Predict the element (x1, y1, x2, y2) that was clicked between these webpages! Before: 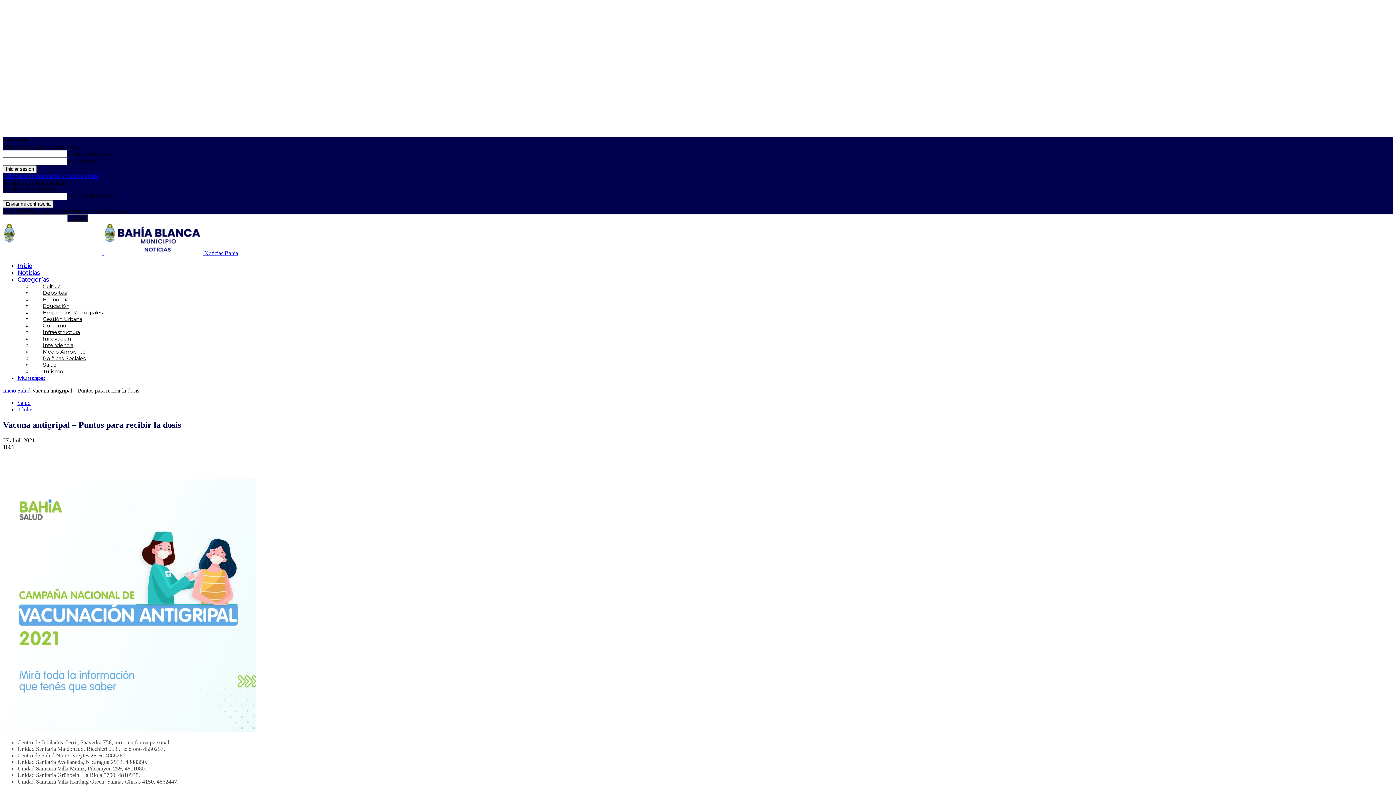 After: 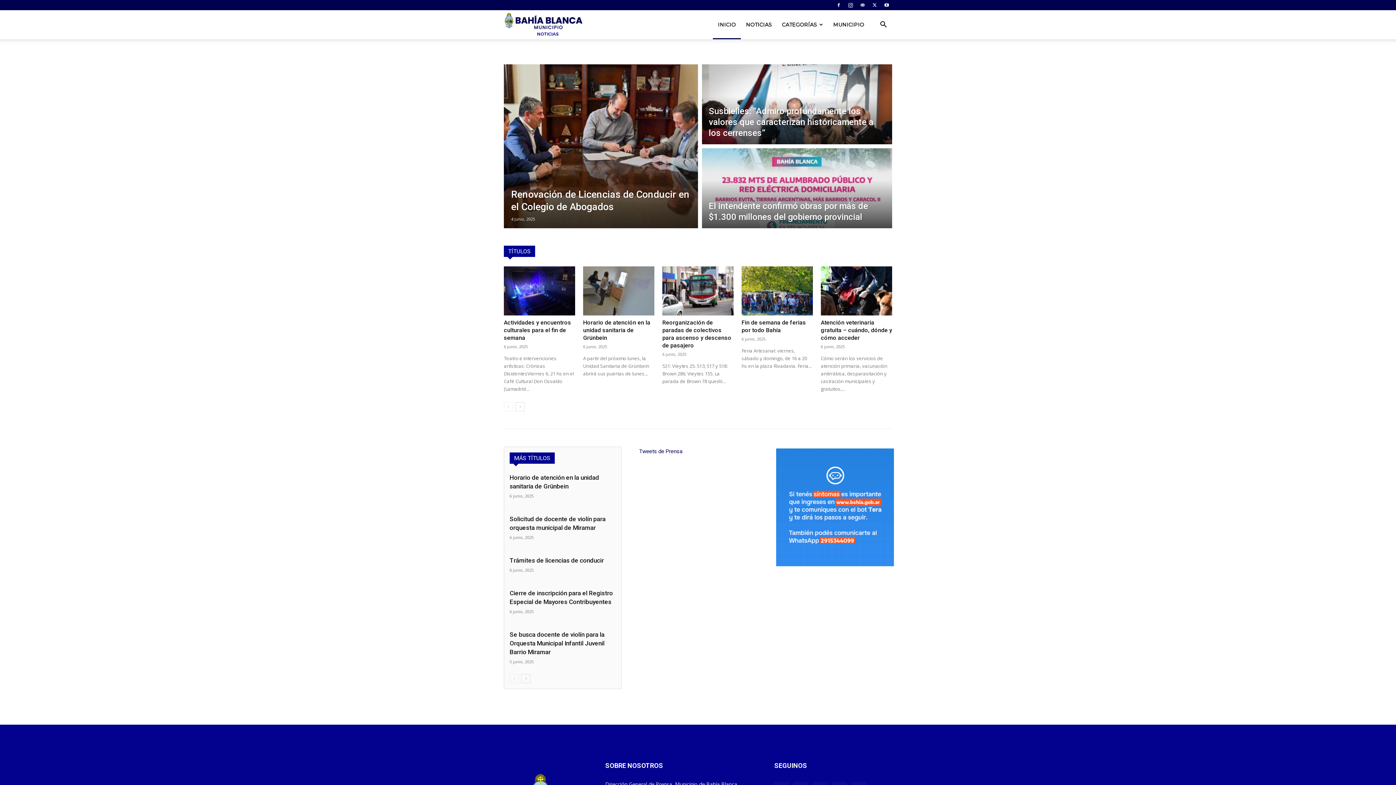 Action: label: Inicio bbox: (17, 262, 32, 269)